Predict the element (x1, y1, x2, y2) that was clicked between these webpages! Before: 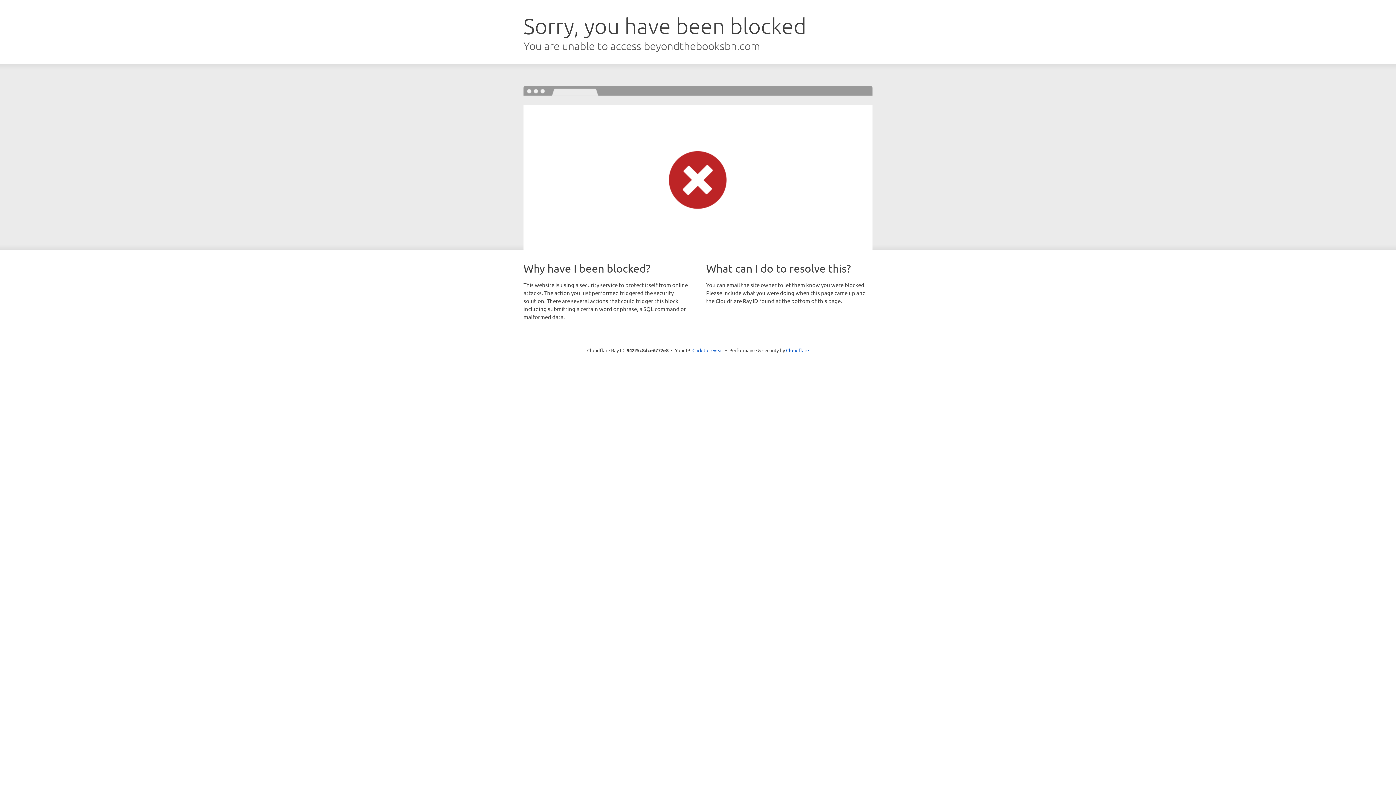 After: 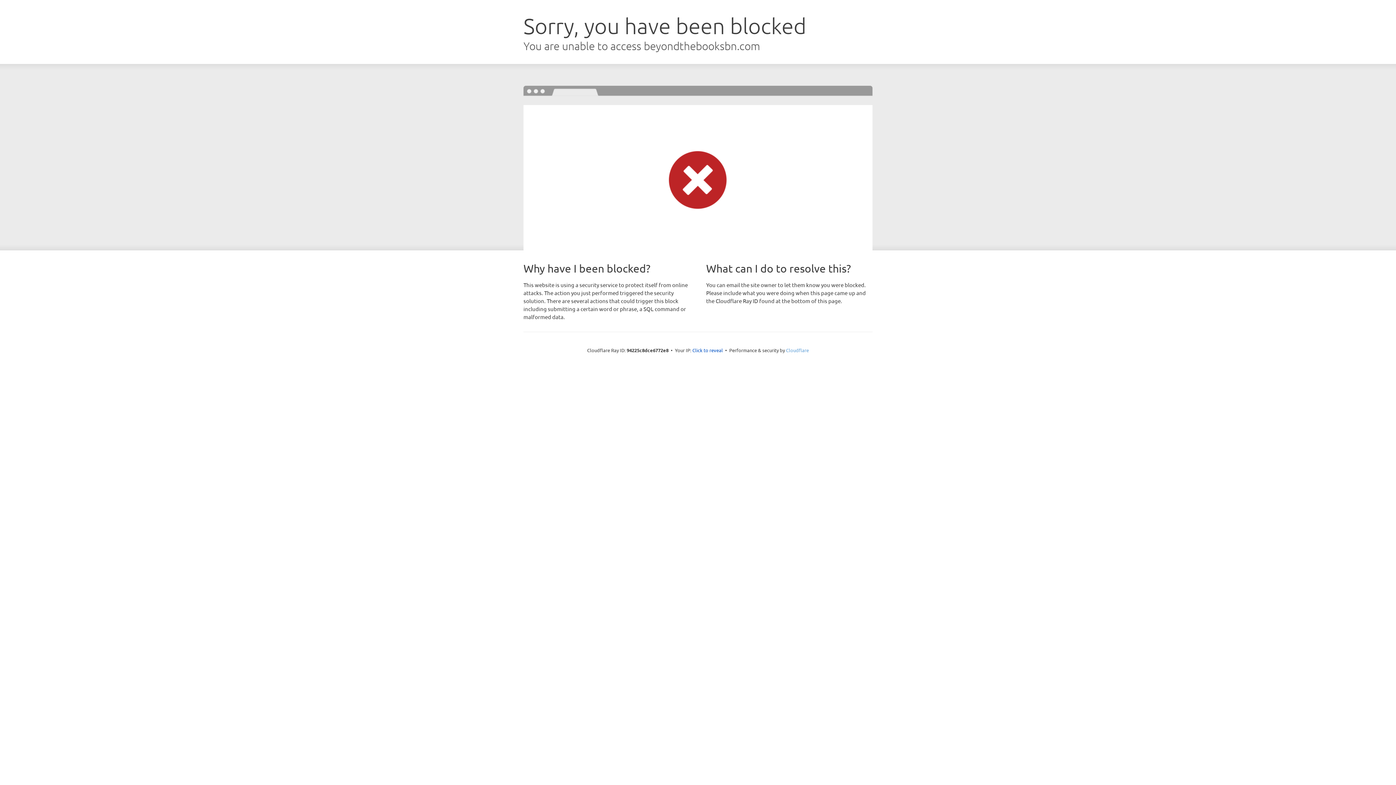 Action: label: Cloudflare bbox: (786, 347, 809, 353)